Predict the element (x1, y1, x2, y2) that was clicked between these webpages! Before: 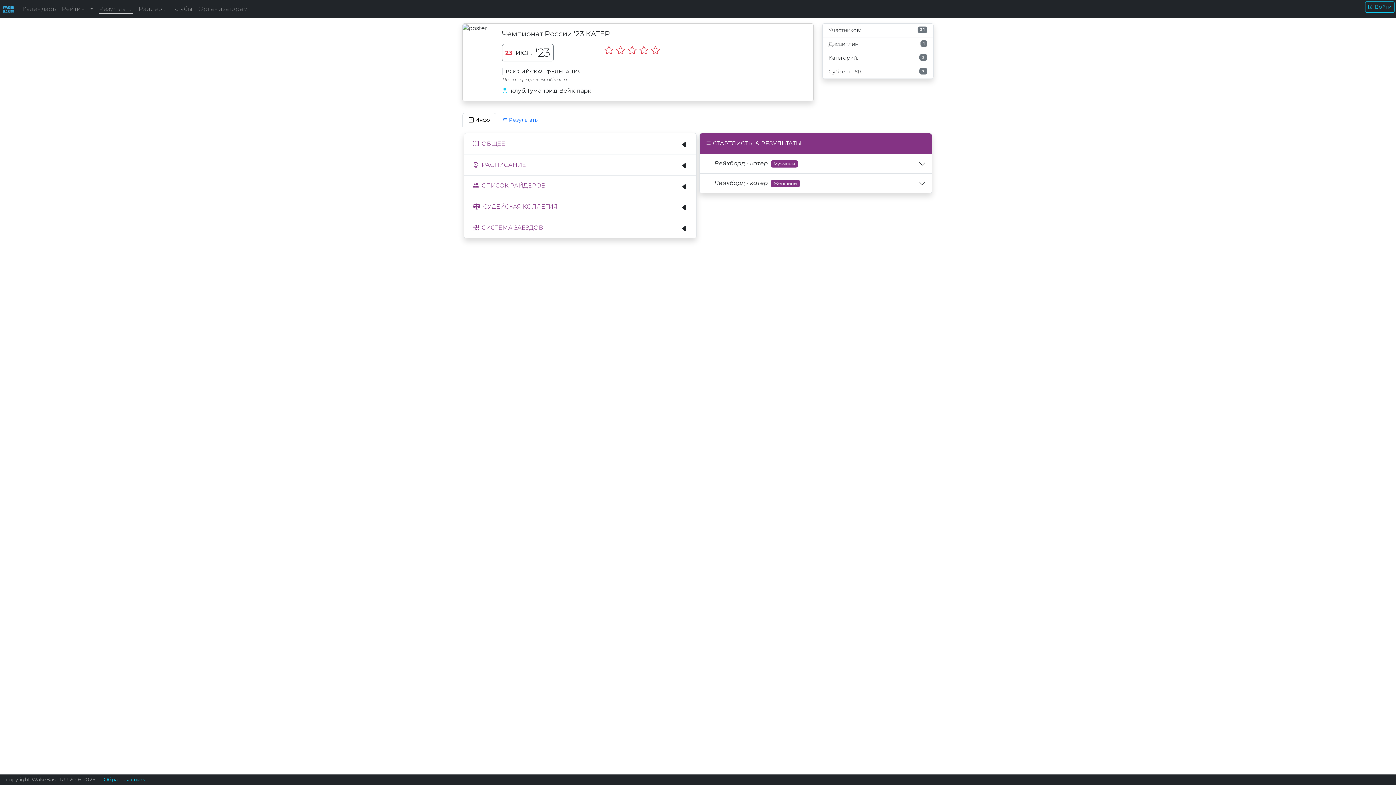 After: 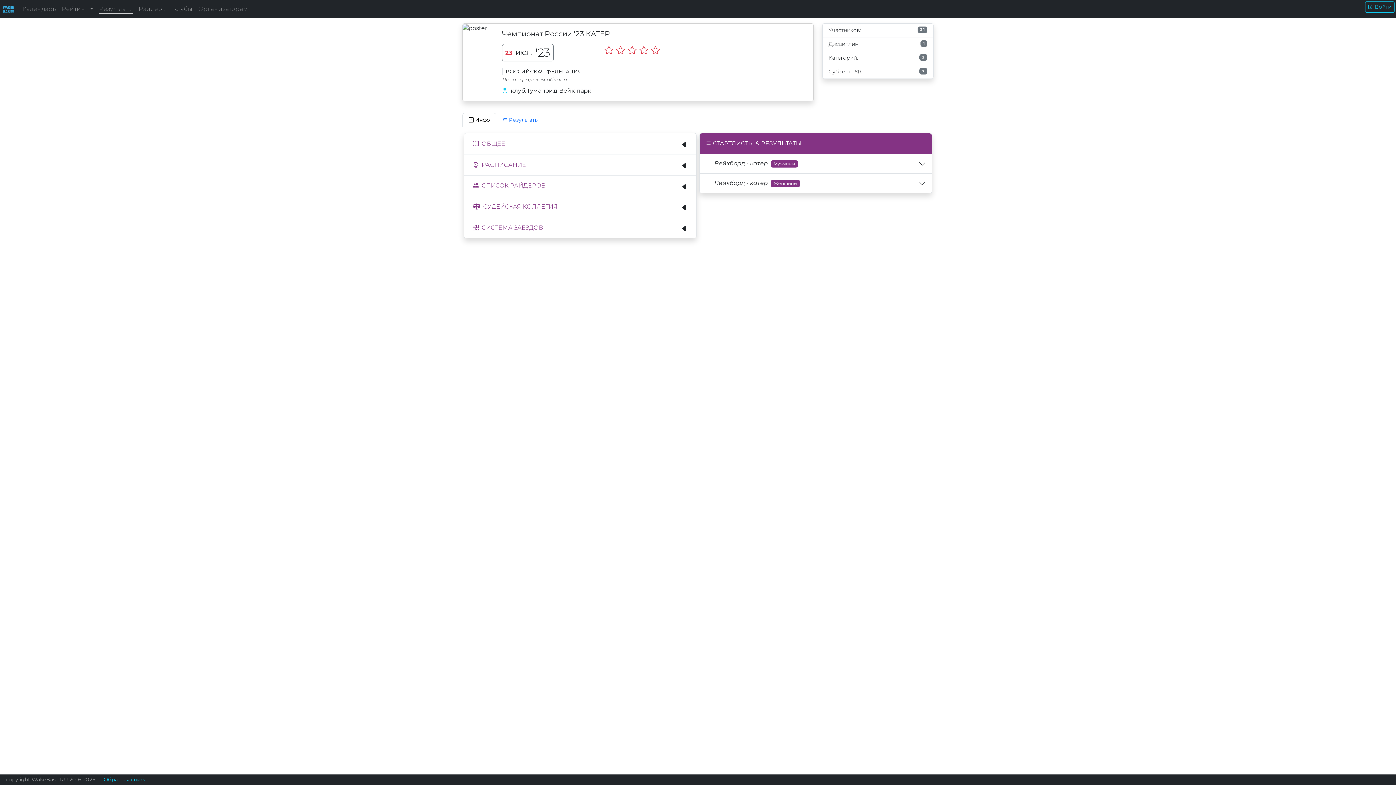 Action: label: Инфо bbox: (462, 113, 496, 127)